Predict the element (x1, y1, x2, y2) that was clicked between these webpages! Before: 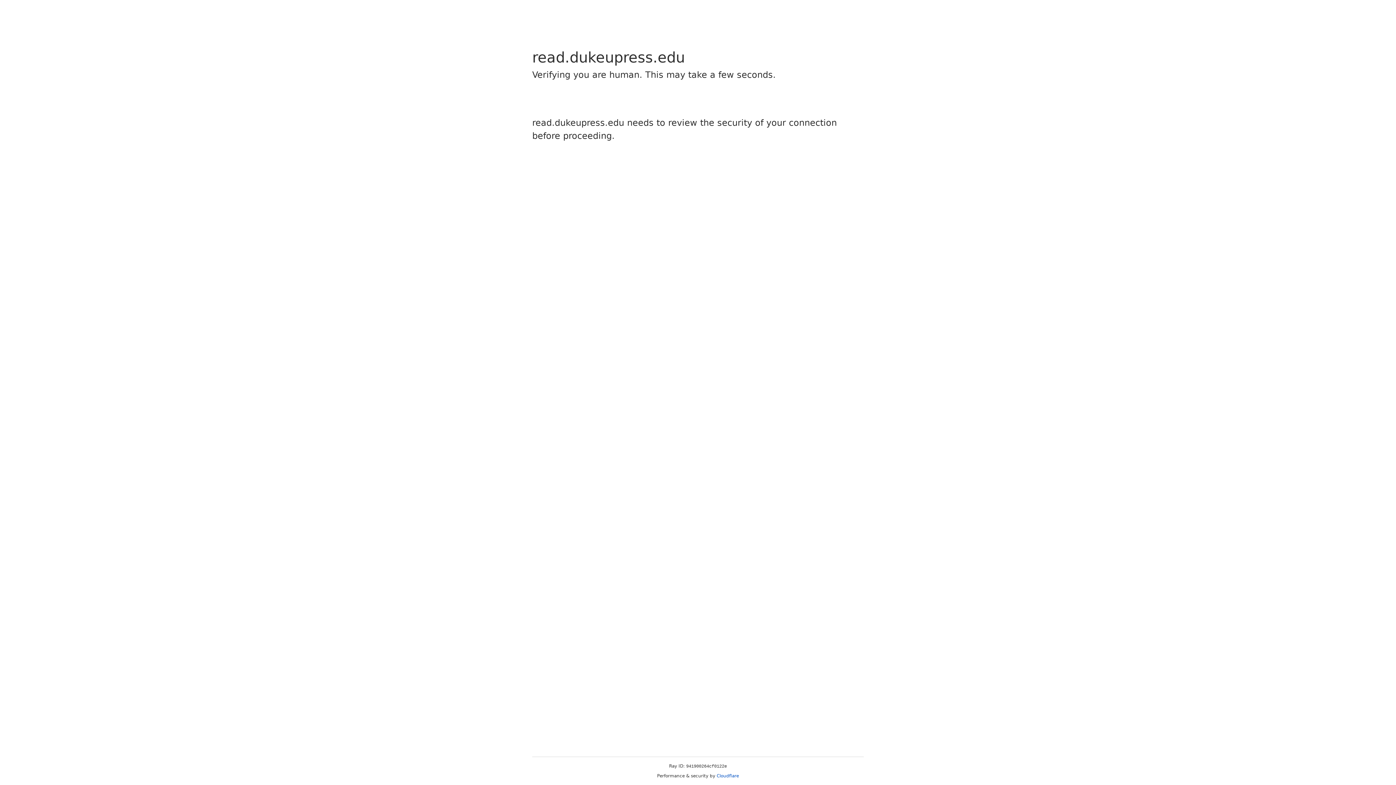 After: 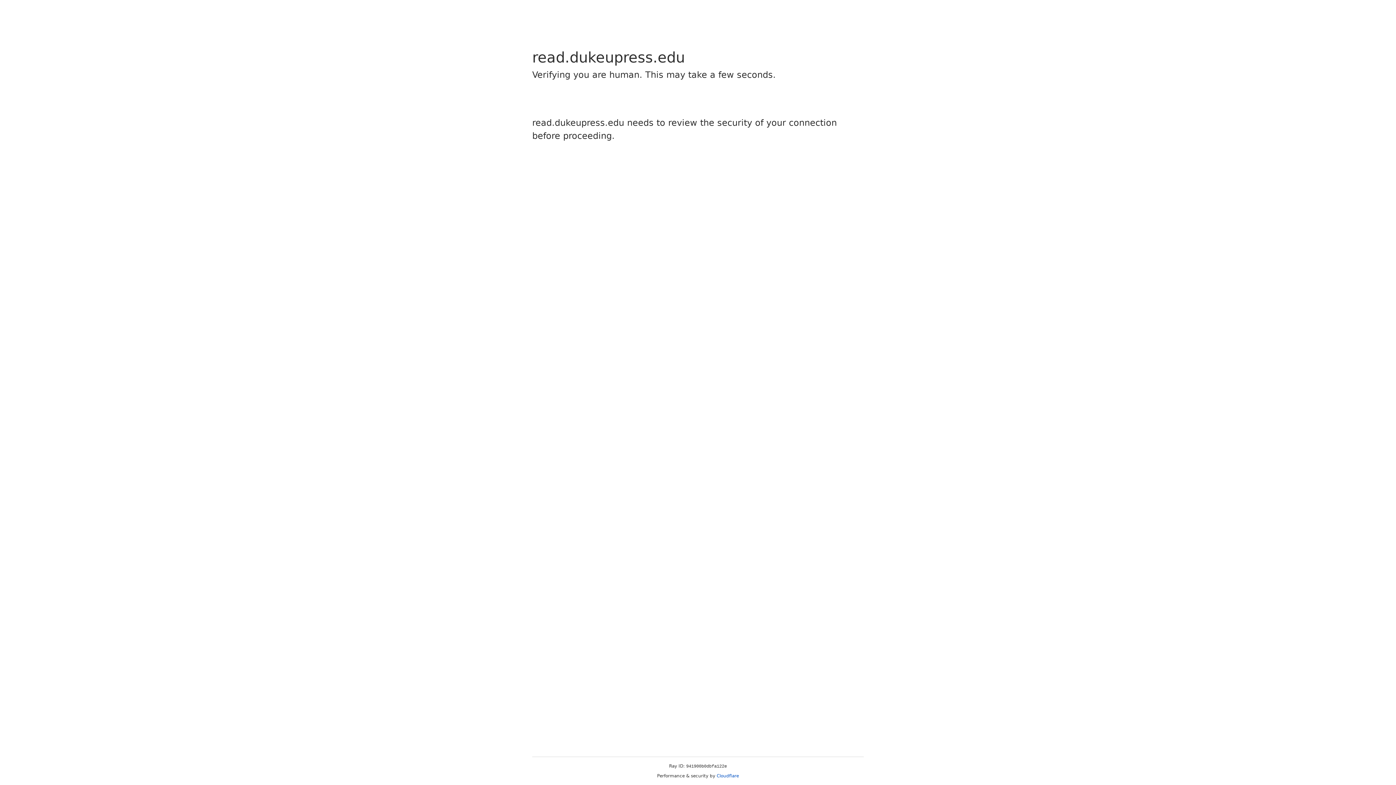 Action: label: Cloudflare bbox: (716, 773, 739, 778)